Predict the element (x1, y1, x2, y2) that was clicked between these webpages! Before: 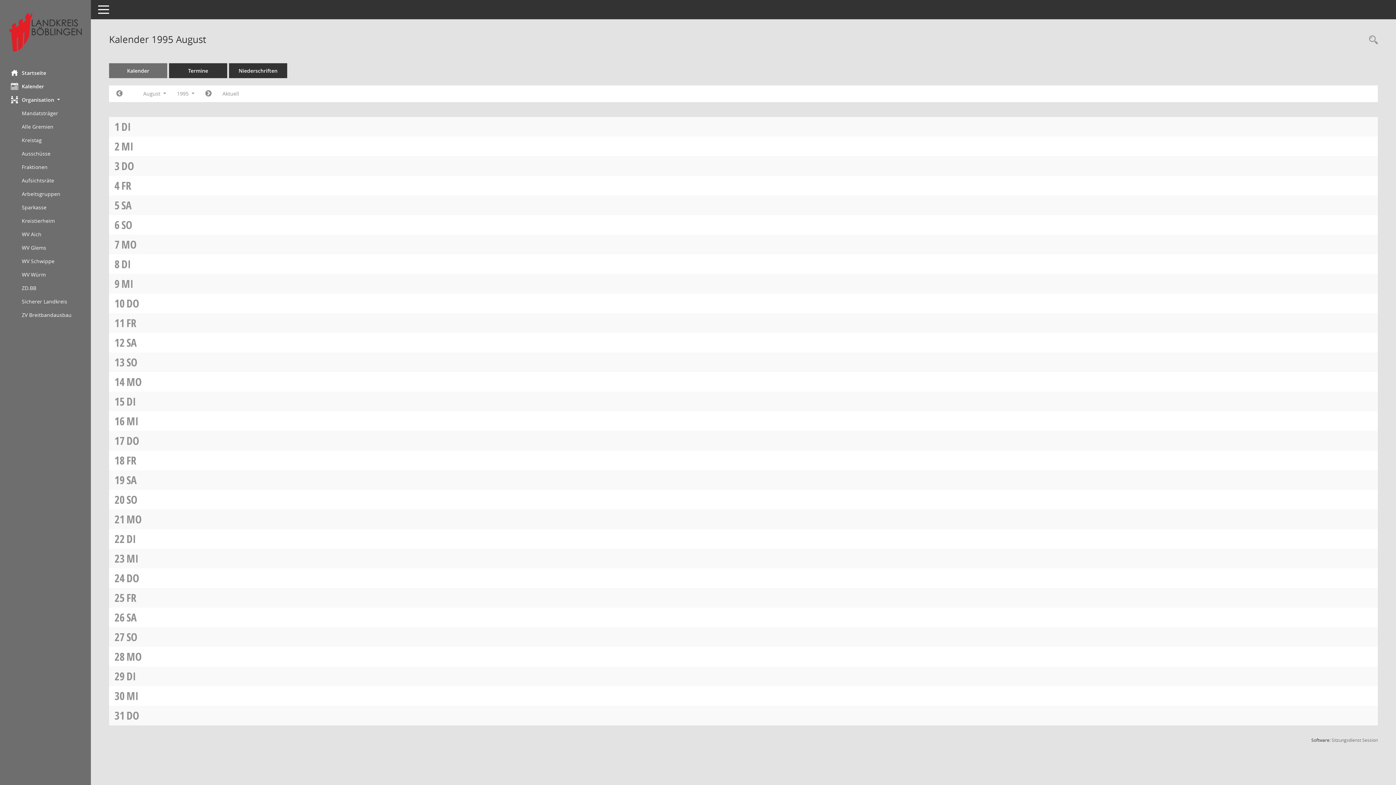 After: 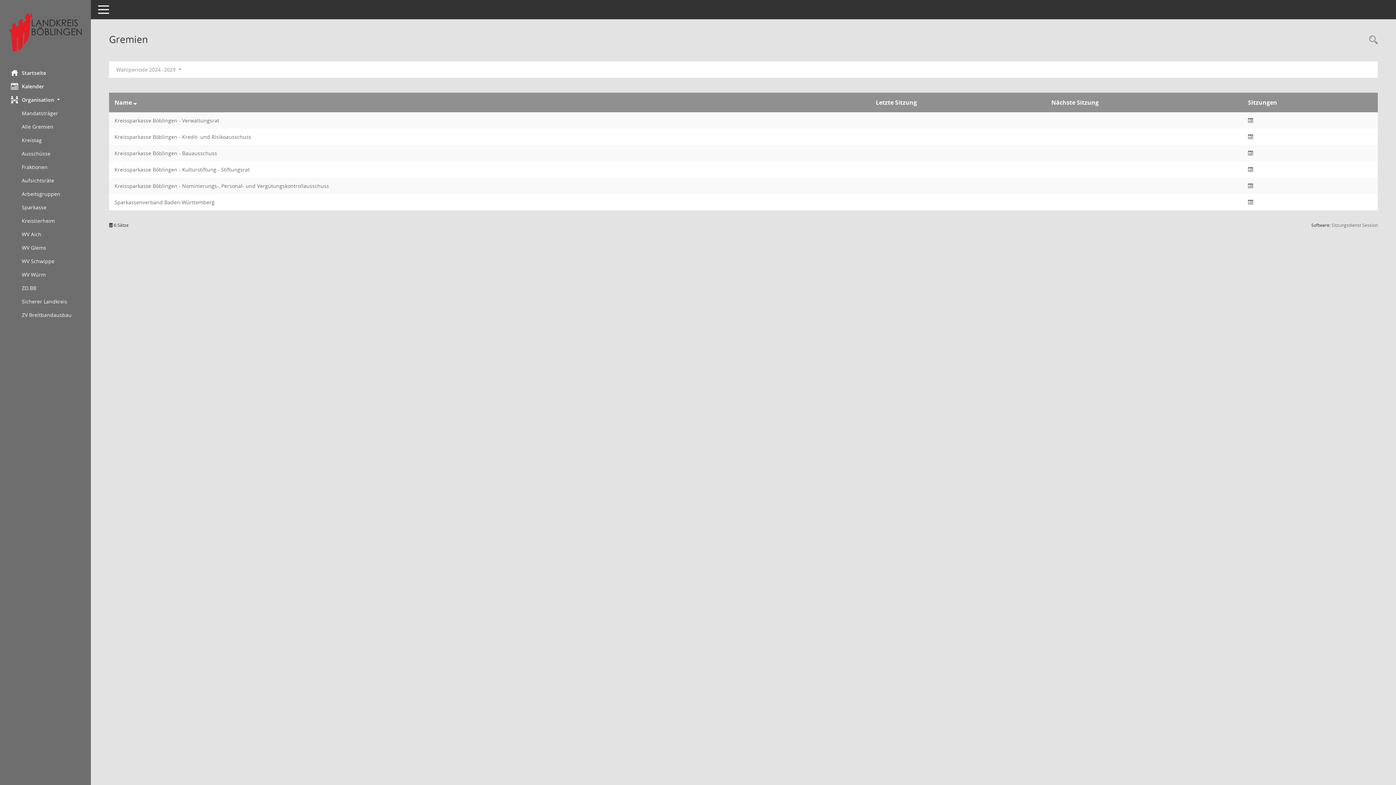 Action: bbox: (21, 200, 90, 214) label: Diese Seite zeigt eine Liste der Gremien, für die im Sitzungsdienst Informationen verwaltet werden. Als Filter stehen die Zeiträume zur Verfügung.